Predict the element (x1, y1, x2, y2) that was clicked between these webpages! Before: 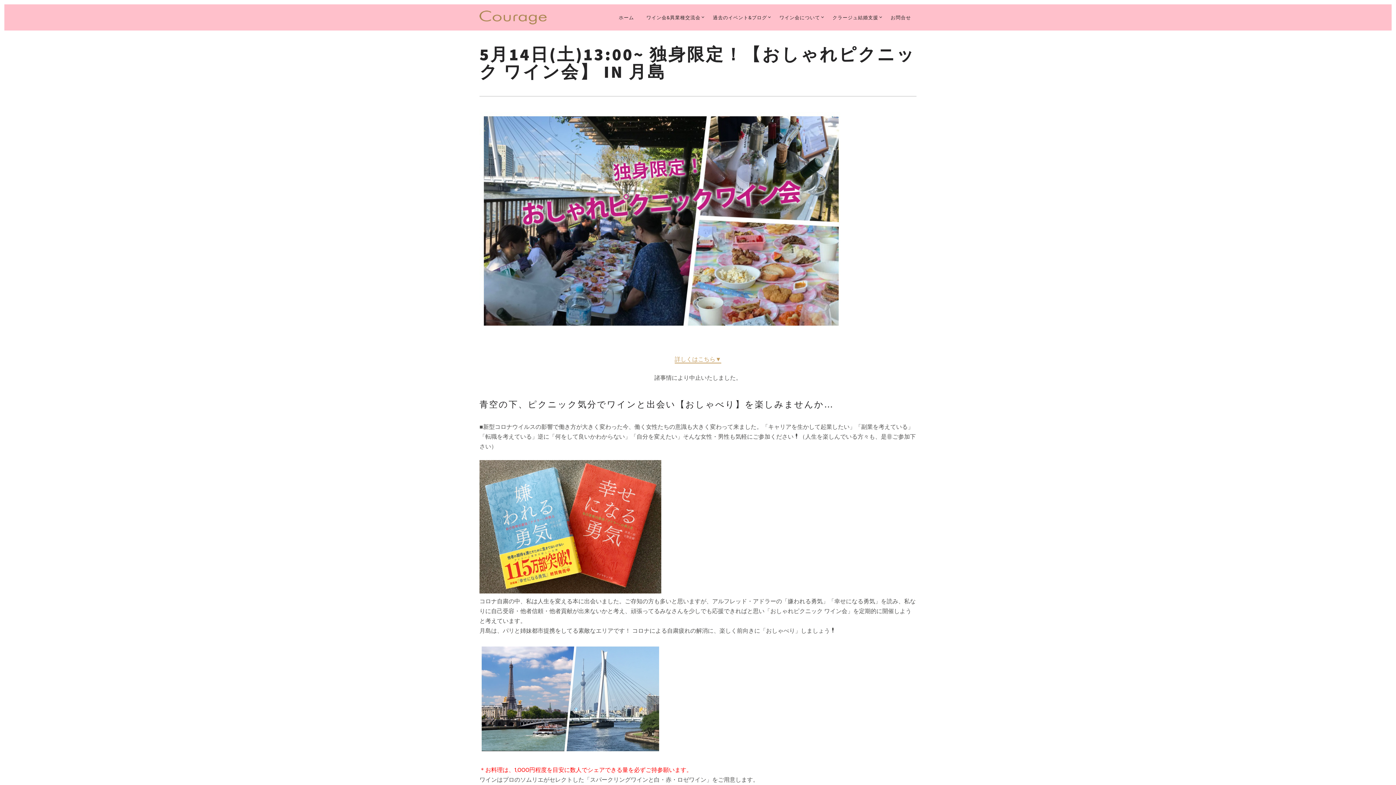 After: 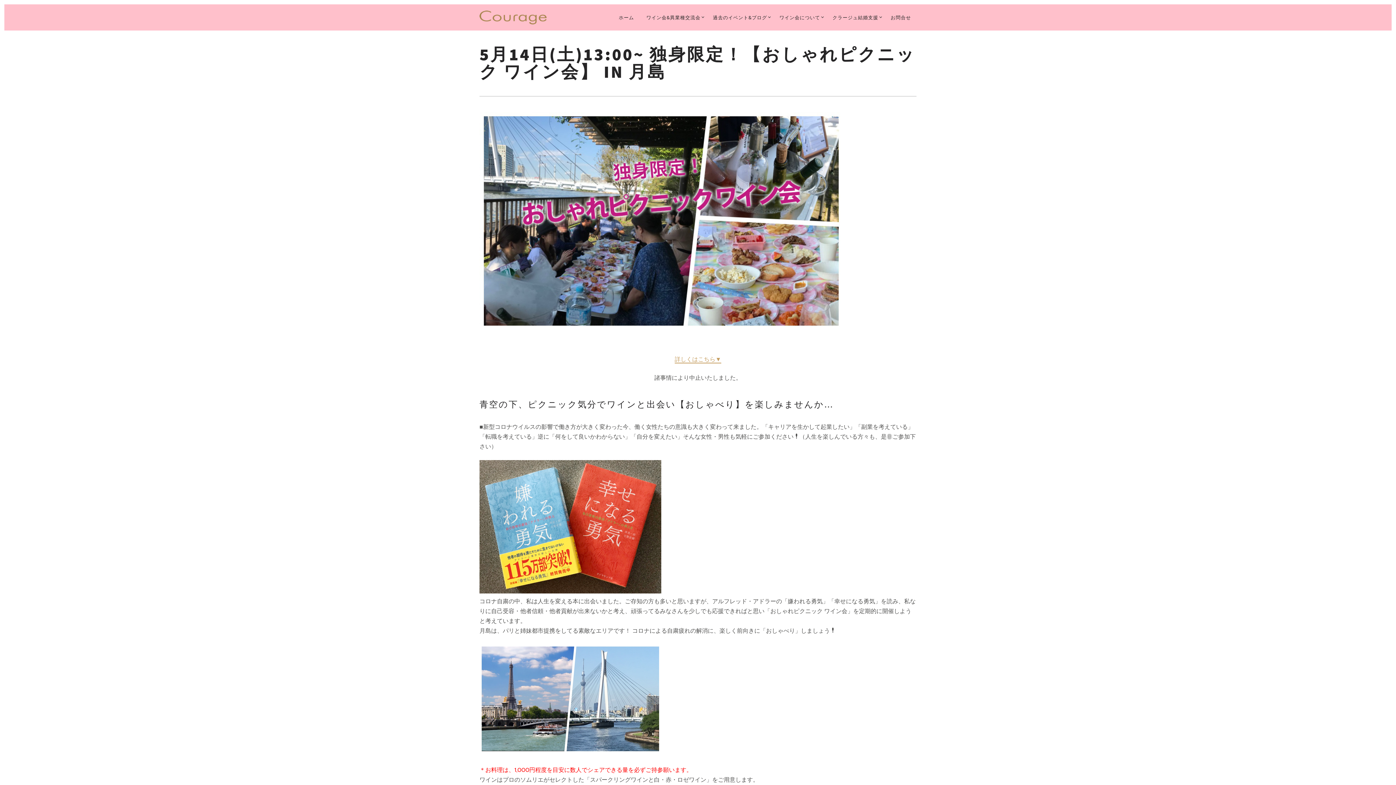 Action: label: 詳しくはこちら▼ bbox: (674, 356, 721, 363)